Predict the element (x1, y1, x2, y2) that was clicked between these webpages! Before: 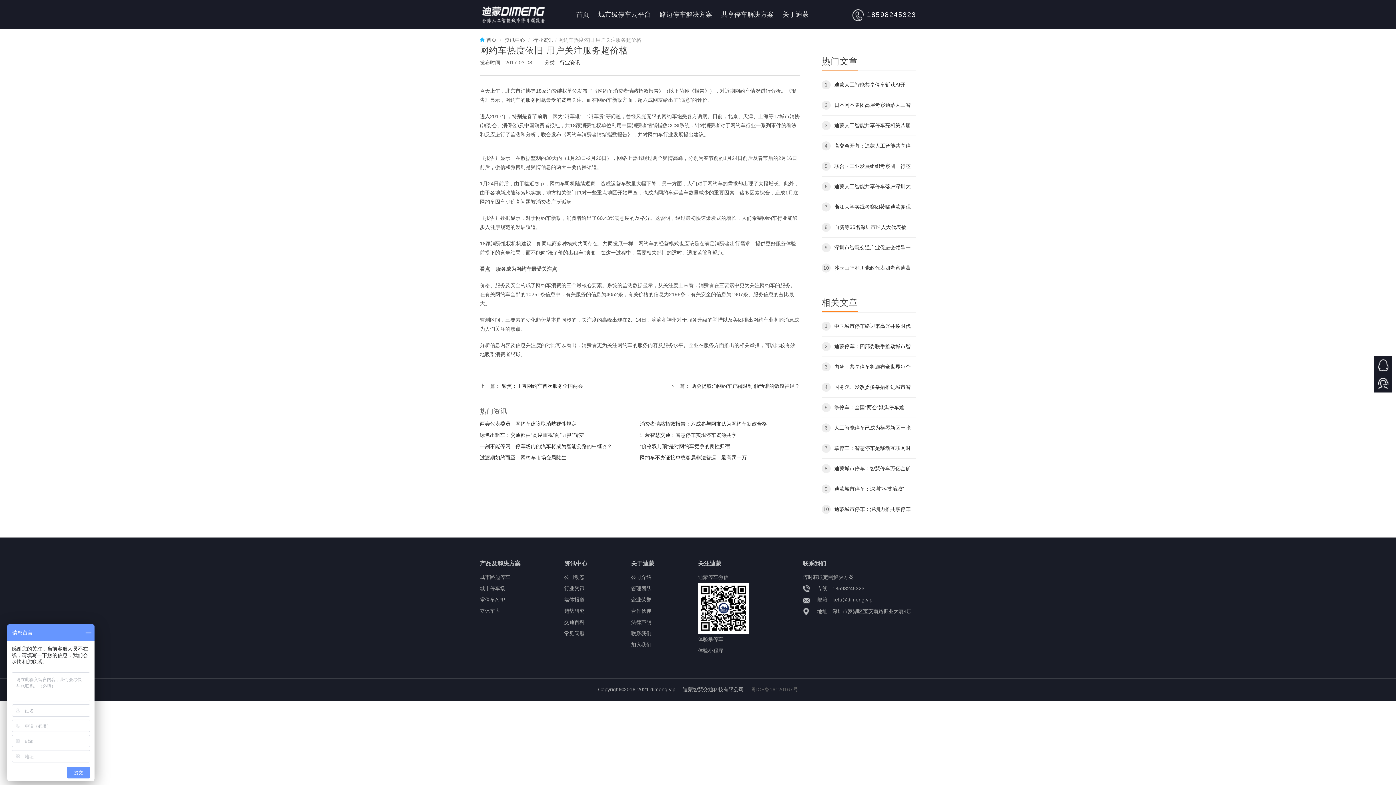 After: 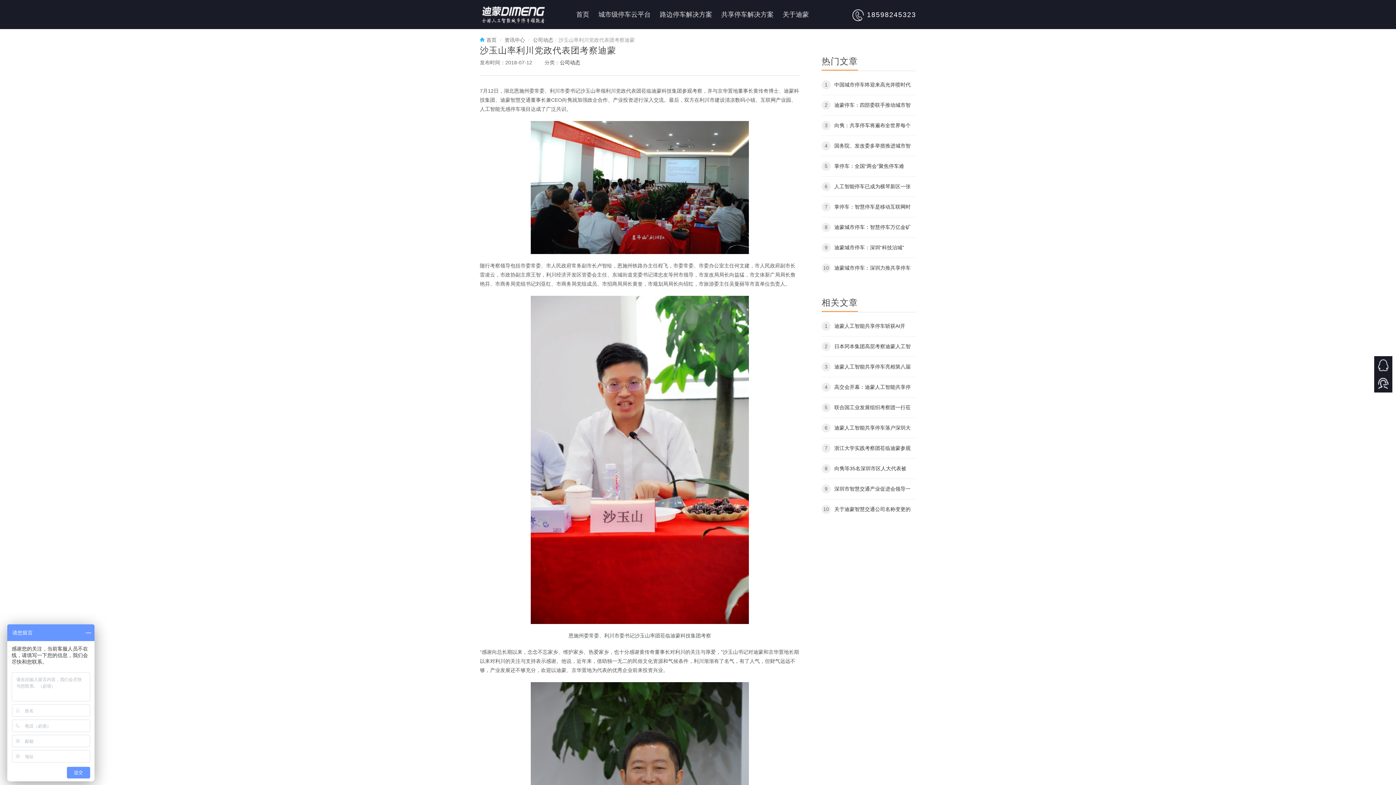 Action: bbox: (821, 258, 916, 278) label: 10沙玉山率利川党政代表团考察迪蒙